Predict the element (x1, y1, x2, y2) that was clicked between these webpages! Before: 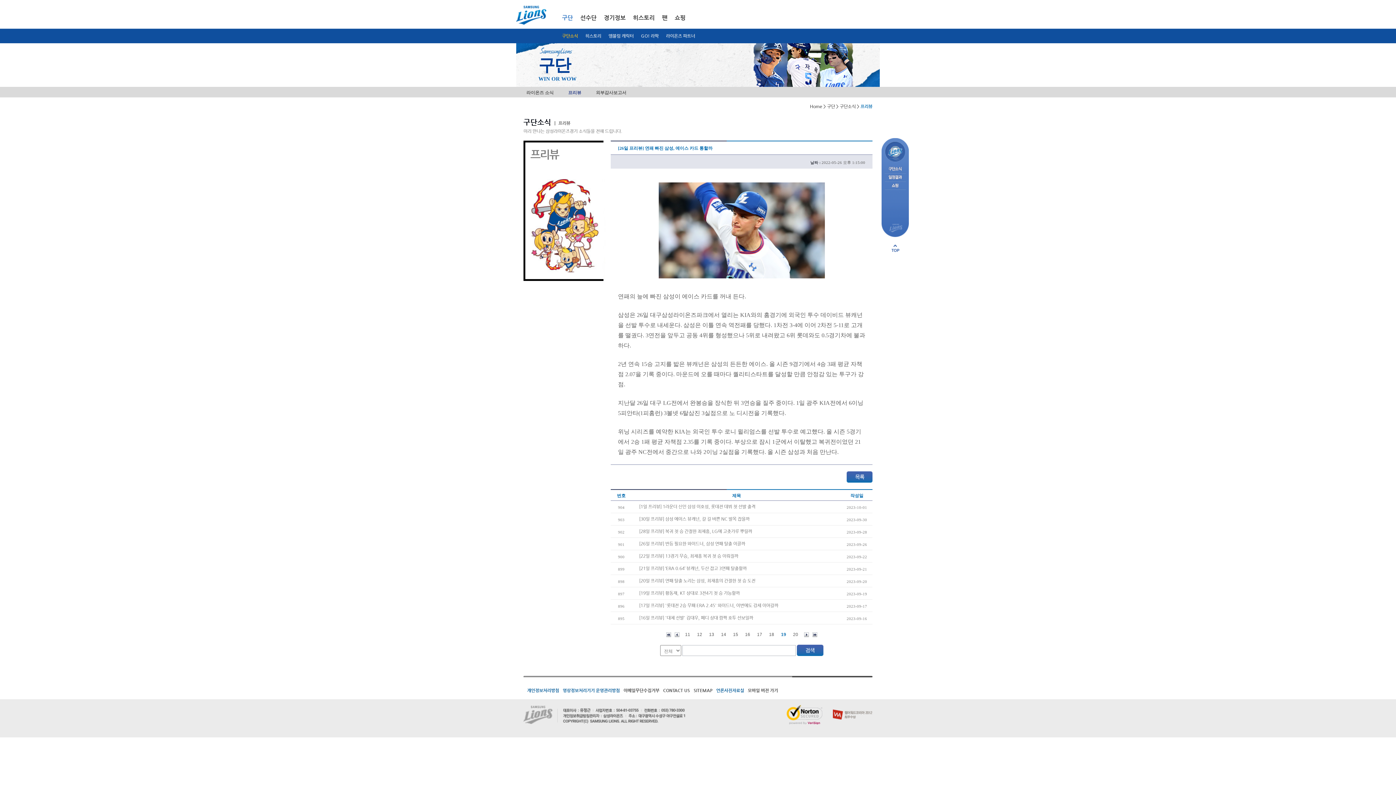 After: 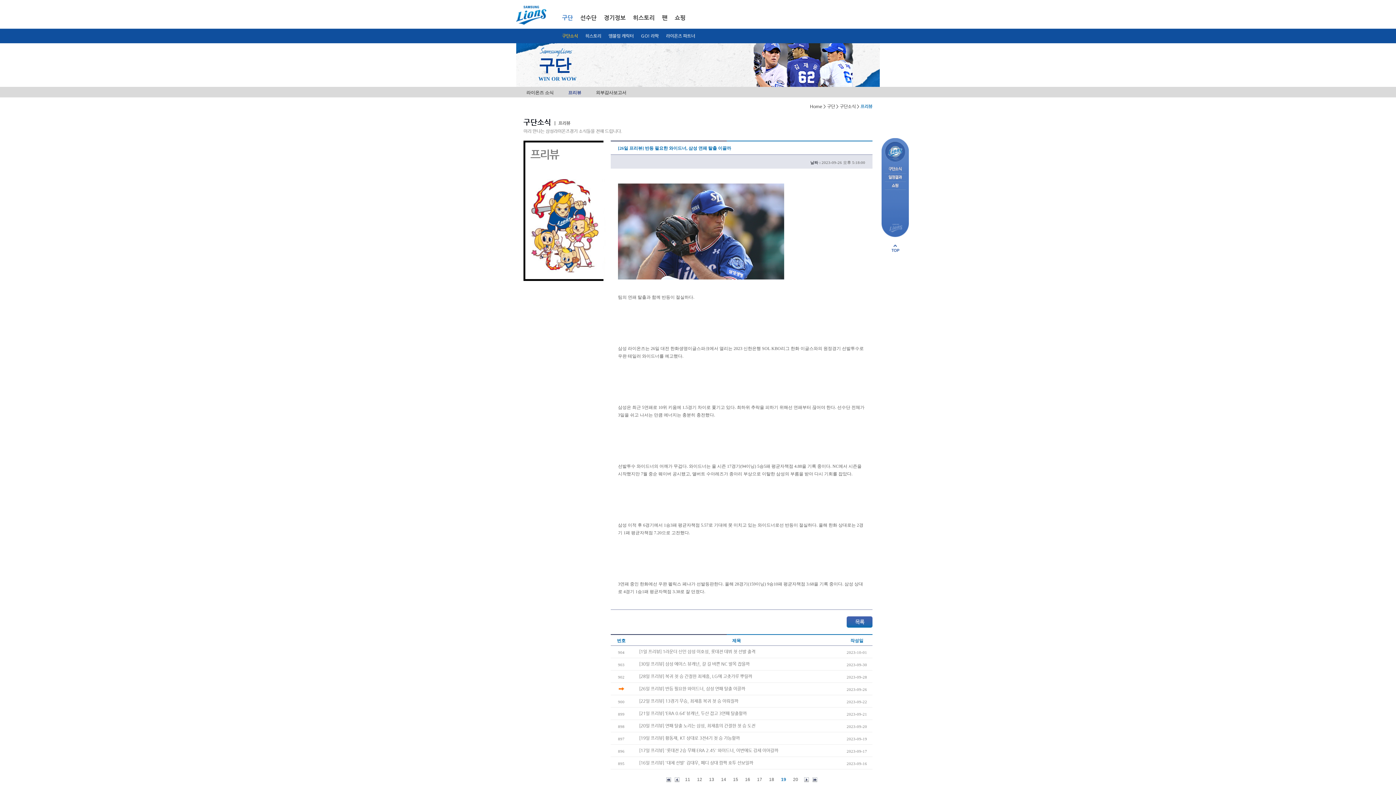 Action: bbox: (639, 541, 745, 546) label: [26일 프리뷰] 반등 필요한 와이드너, 삼성 연패 탈출 이끌까